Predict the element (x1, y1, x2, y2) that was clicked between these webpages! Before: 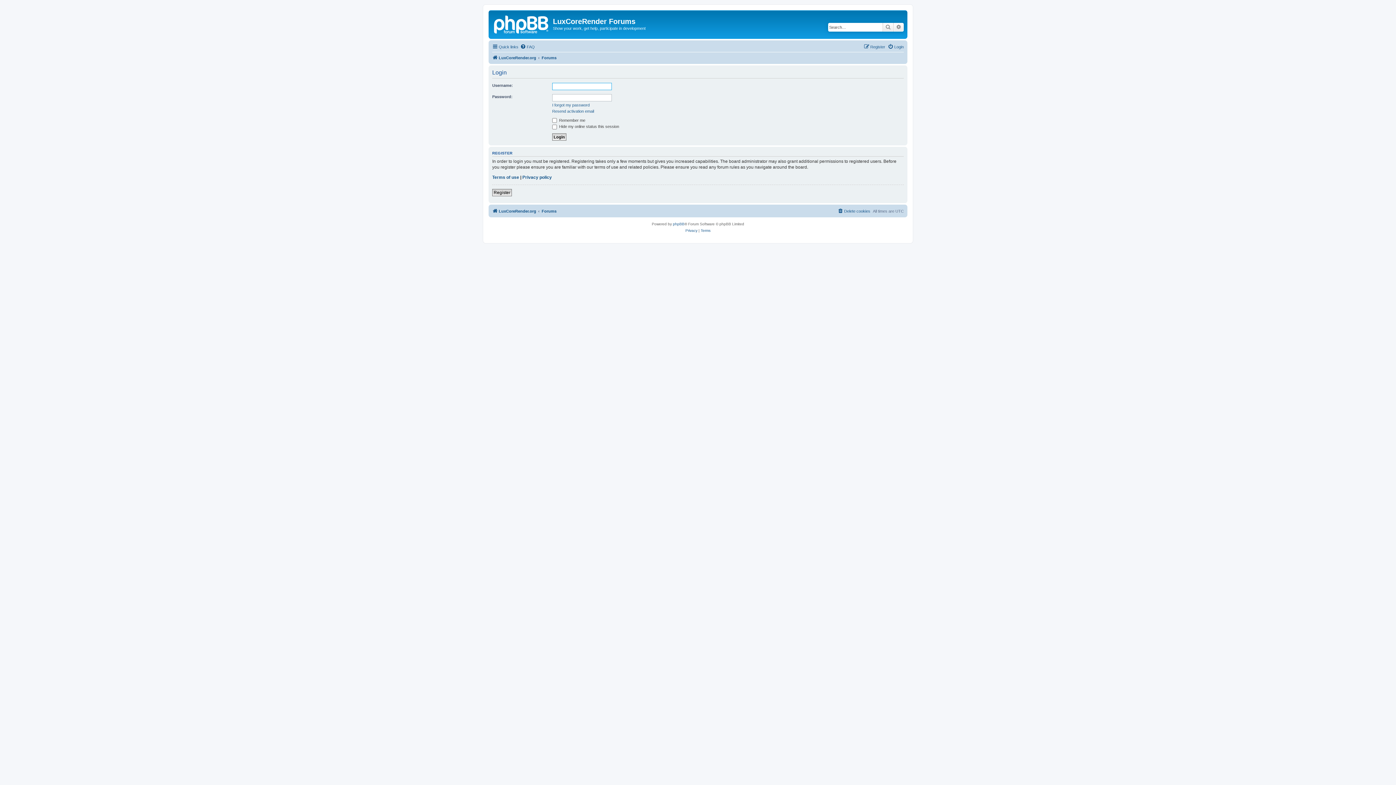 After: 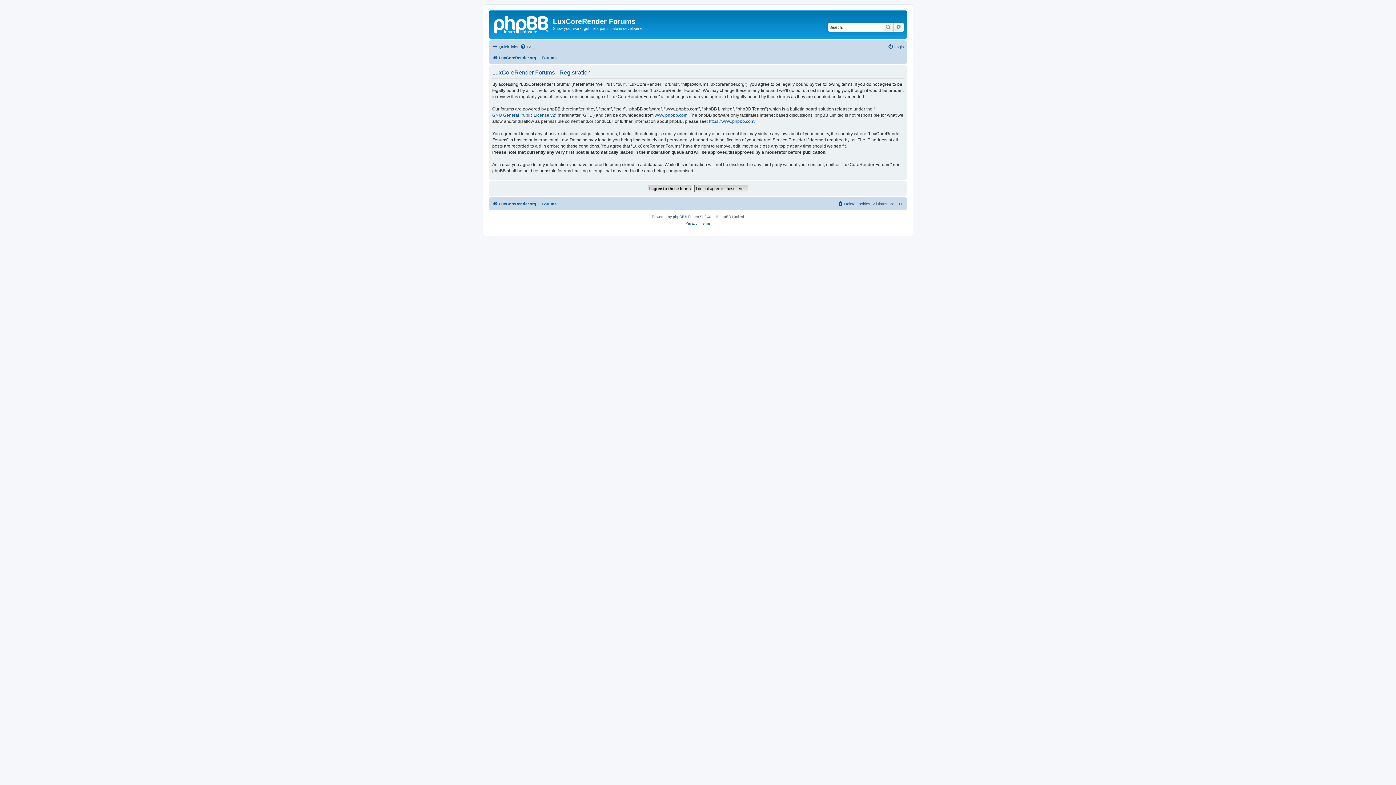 Action: bbox: (864, 42, 885, 51) label: Register